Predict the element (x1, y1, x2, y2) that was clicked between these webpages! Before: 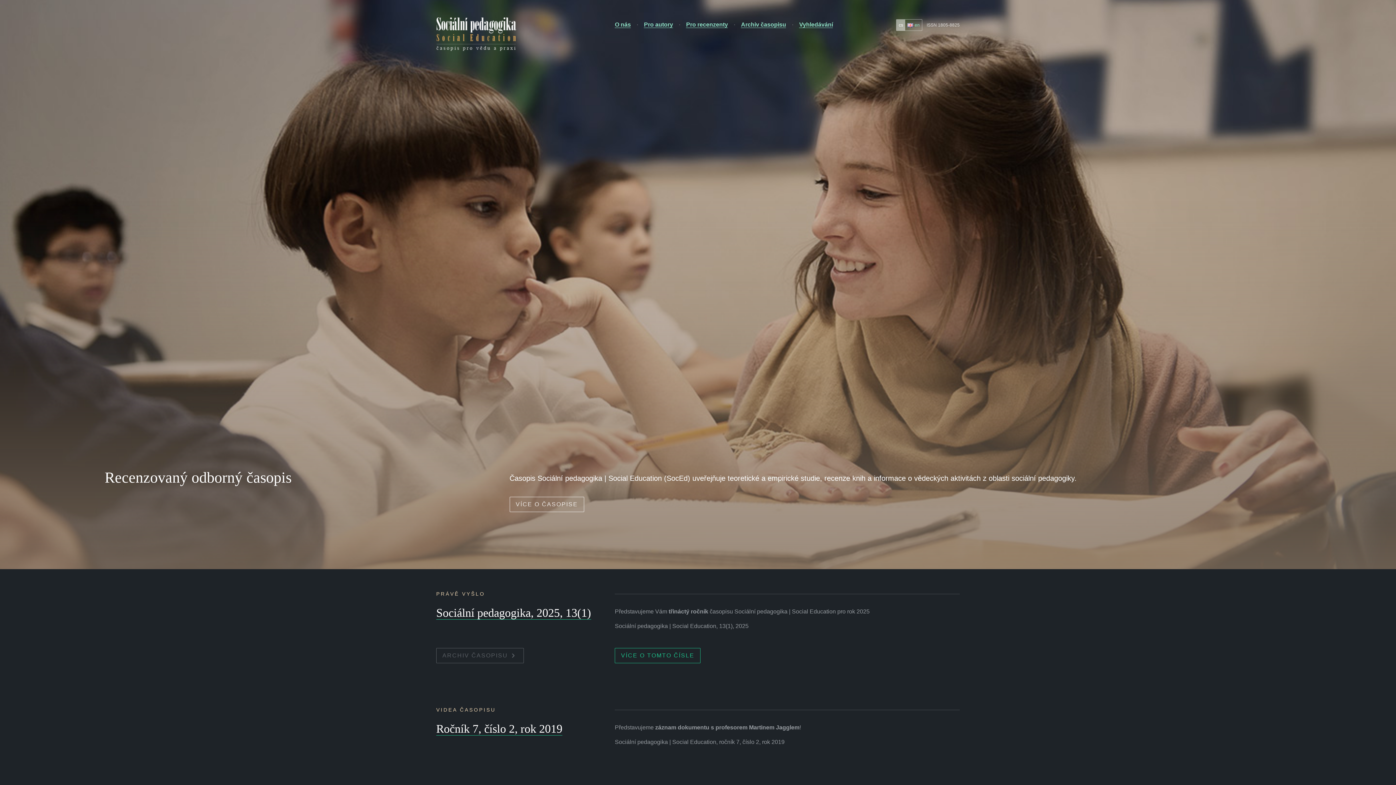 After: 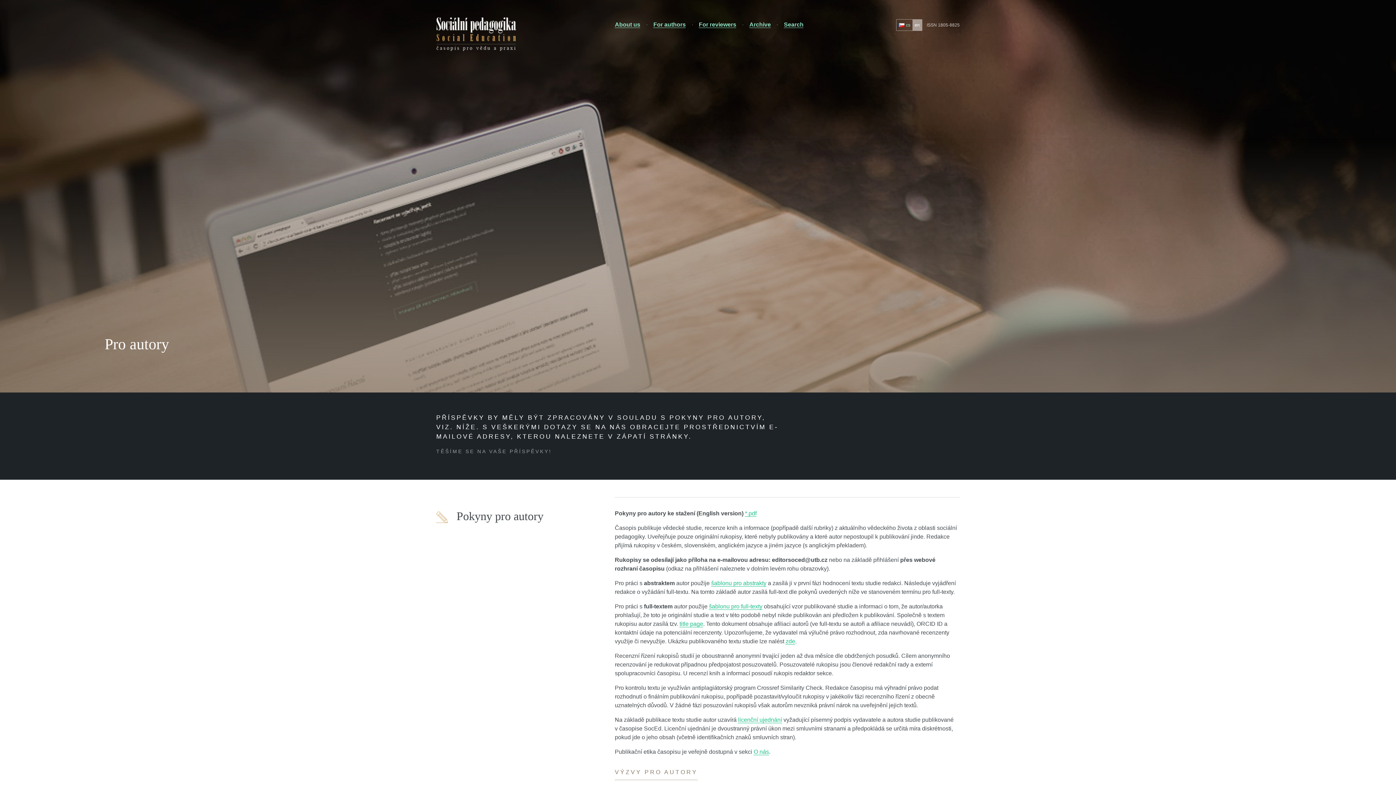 Action: label: Pro autory bbox: (644, 21, 673, 28)